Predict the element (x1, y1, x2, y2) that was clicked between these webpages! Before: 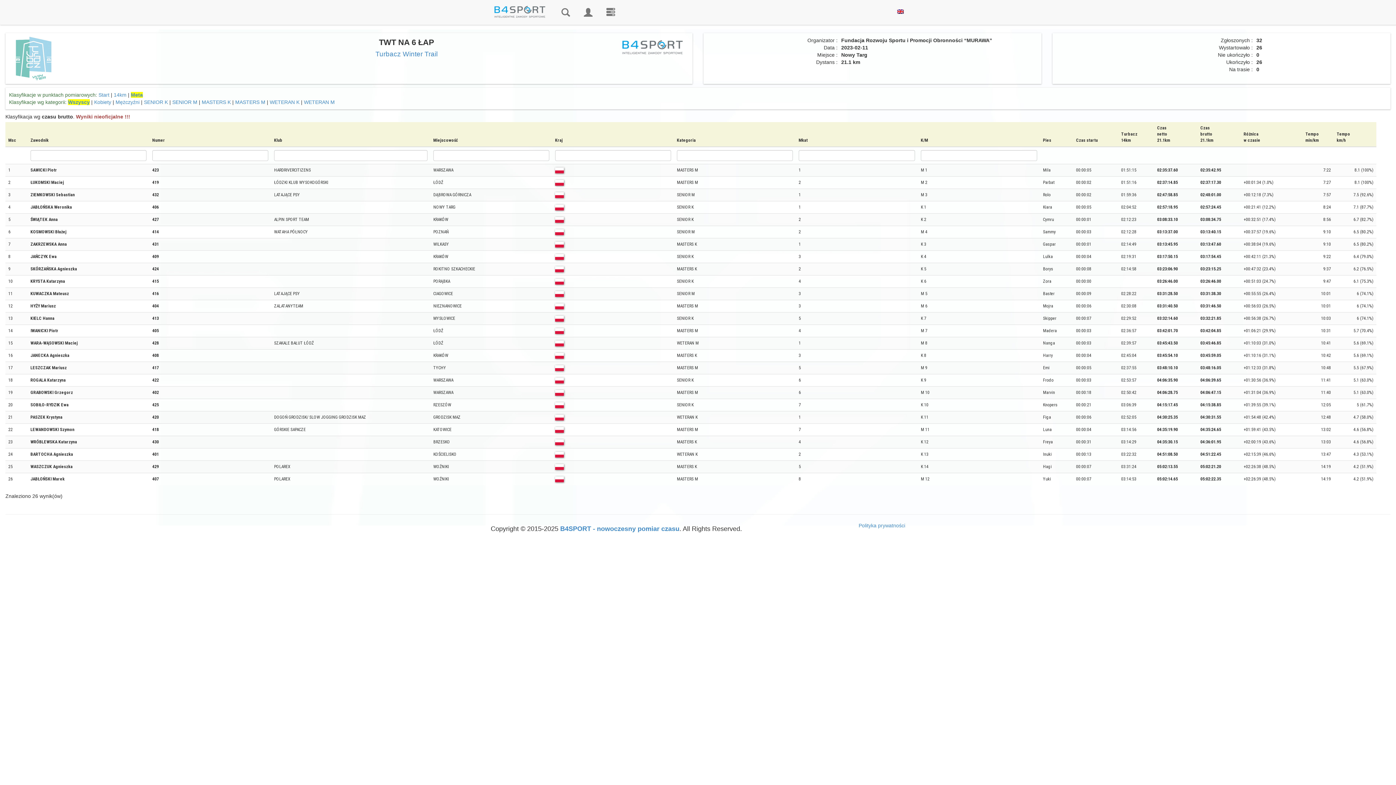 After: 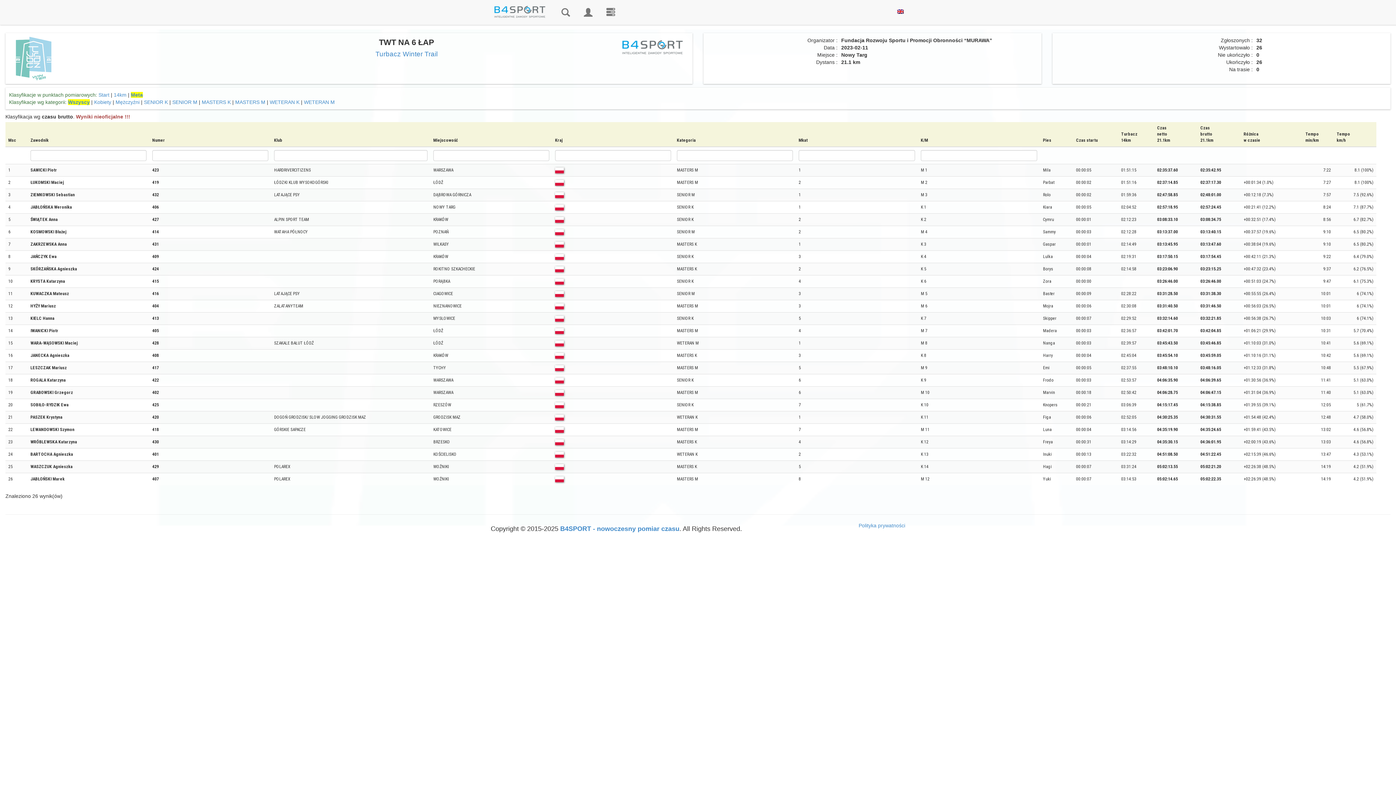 Action: label: Wszyscy bbox: (68, 99, 89, 105)